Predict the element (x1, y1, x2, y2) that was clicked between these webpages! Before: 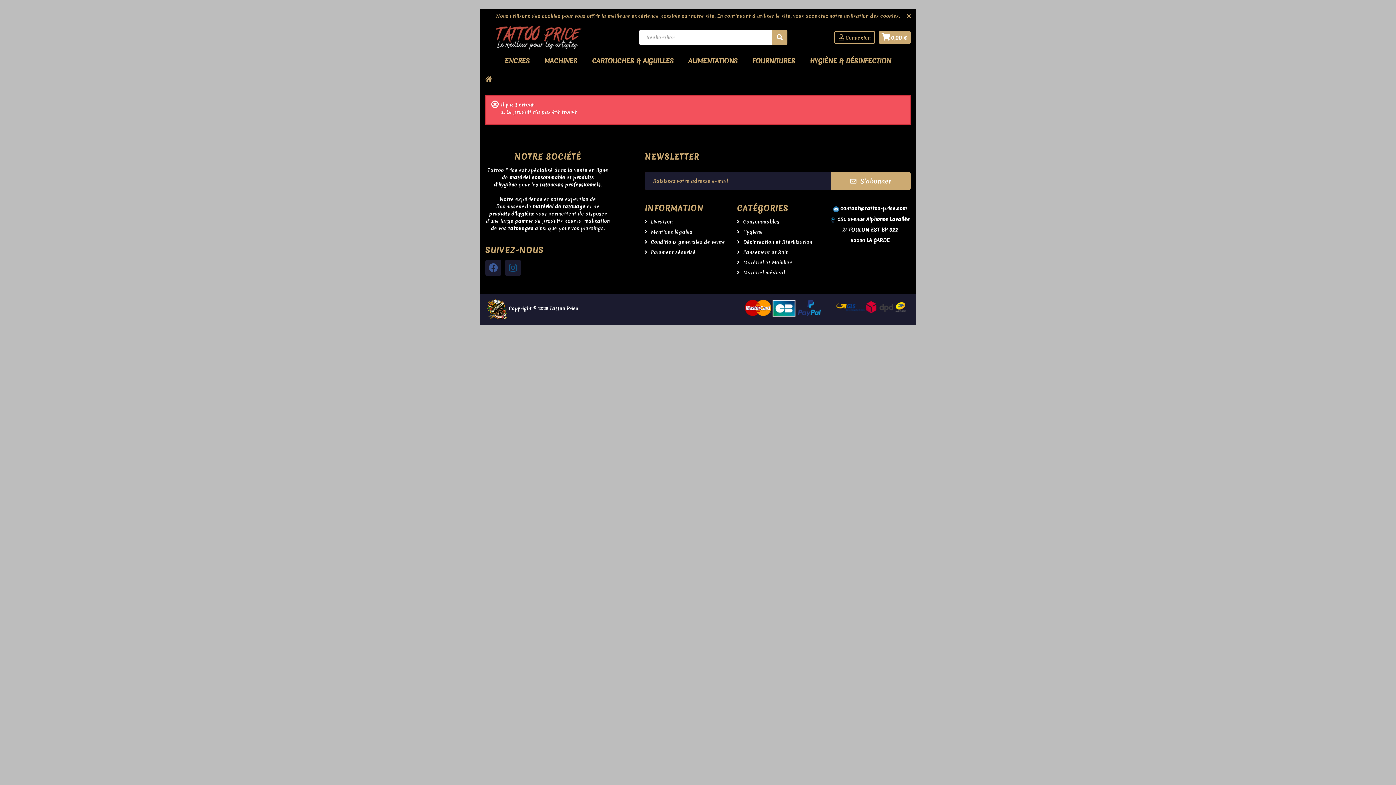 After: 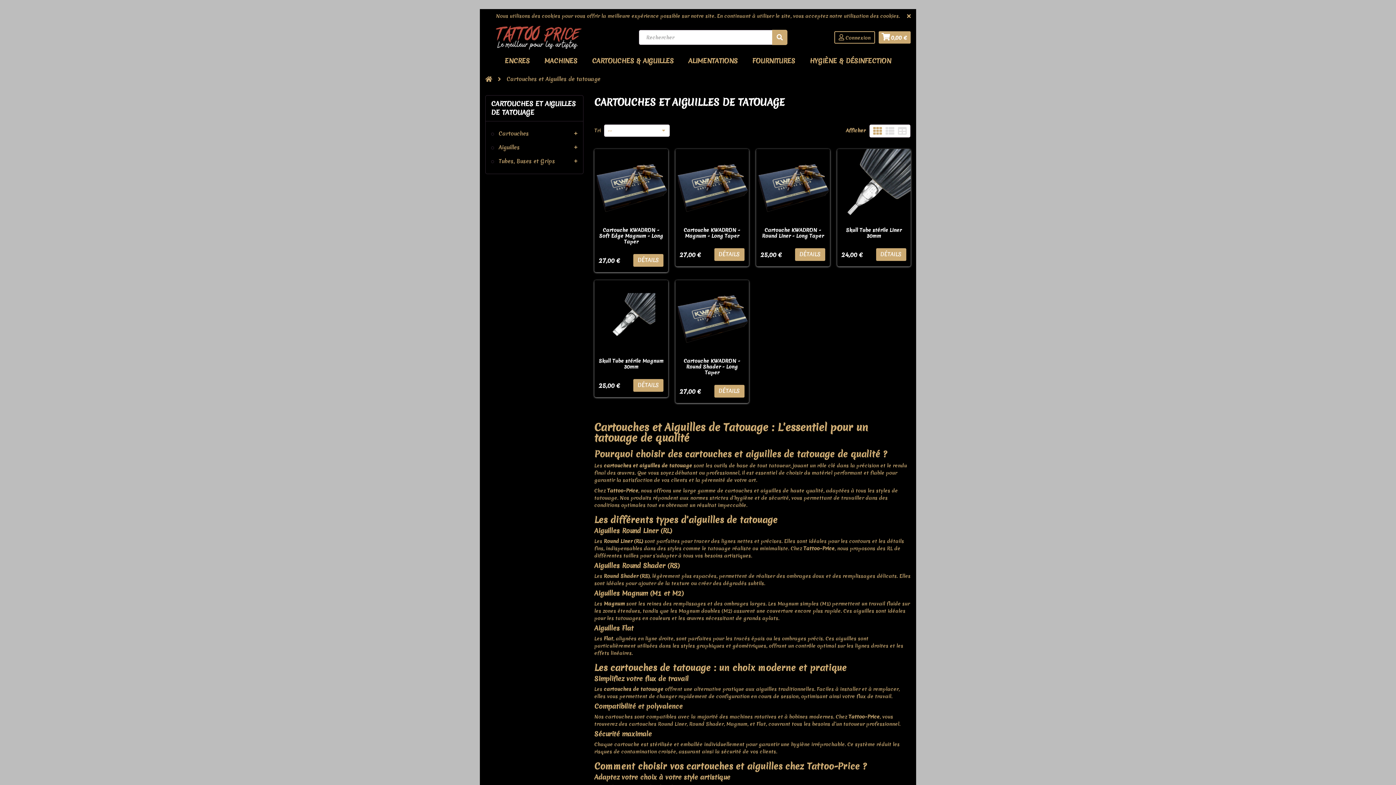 Action: bbox: (586, 52, 679, 70) label: CARTOUCHES & AIGUILLES